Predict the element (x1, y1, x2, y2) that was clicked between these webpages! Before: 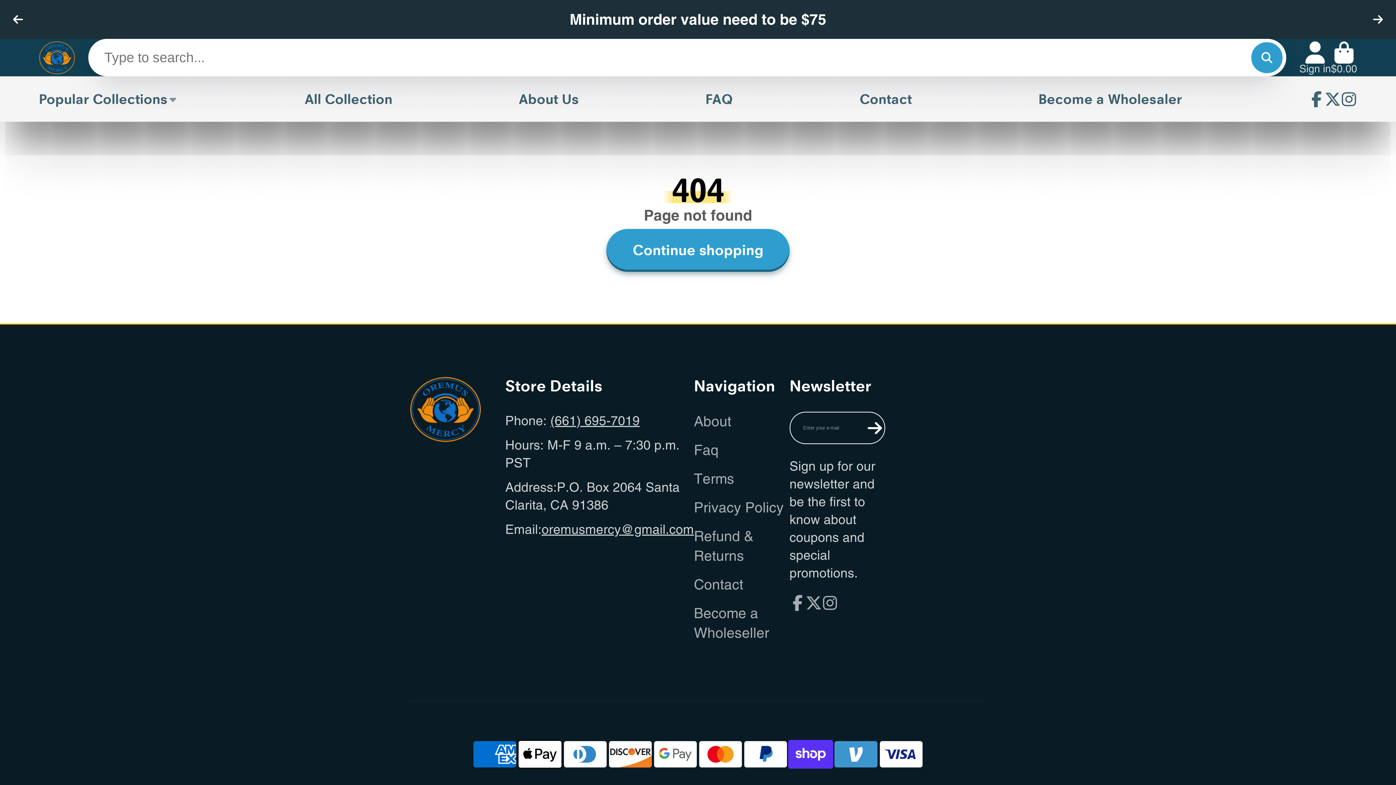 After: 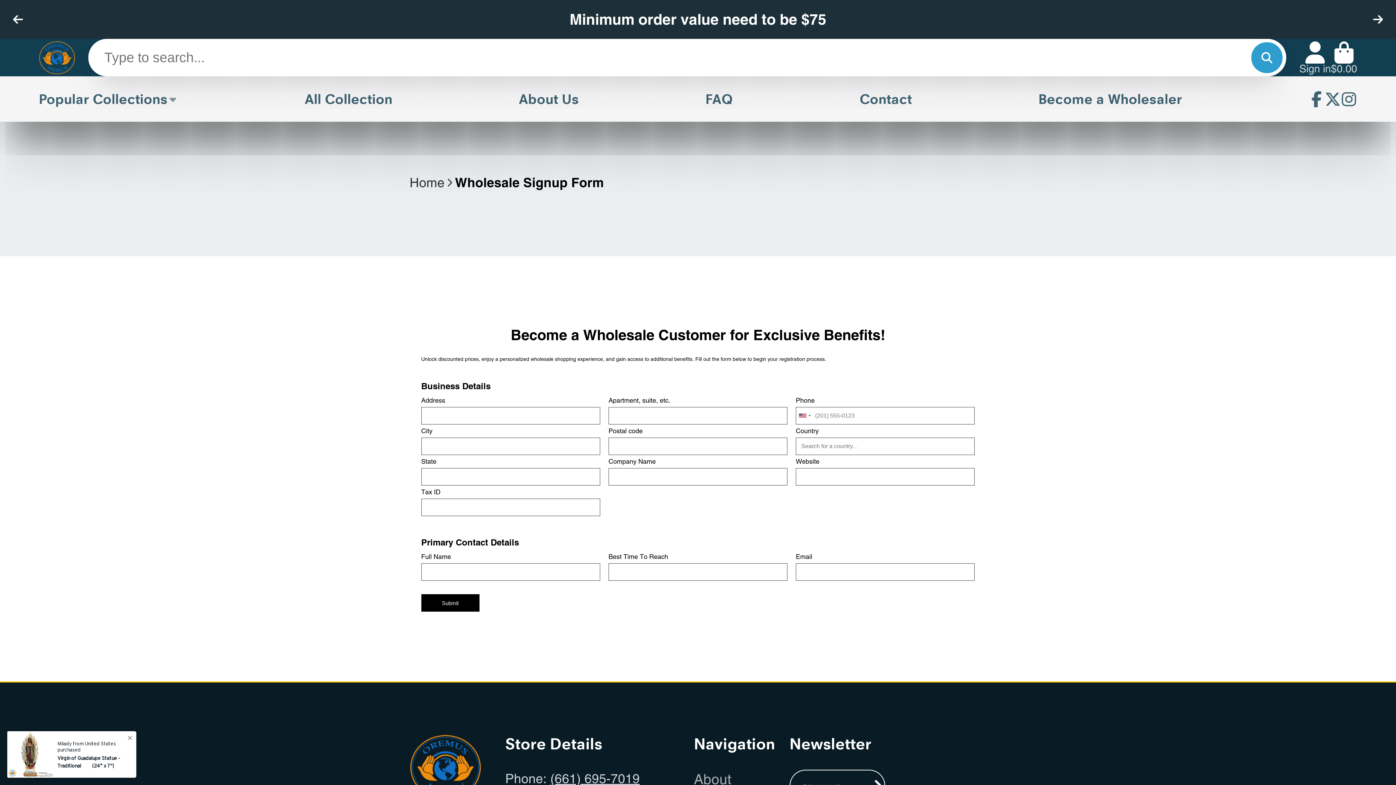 Action: bbox: (1038, 76, 1182, 121) label: Become a Wholesaler